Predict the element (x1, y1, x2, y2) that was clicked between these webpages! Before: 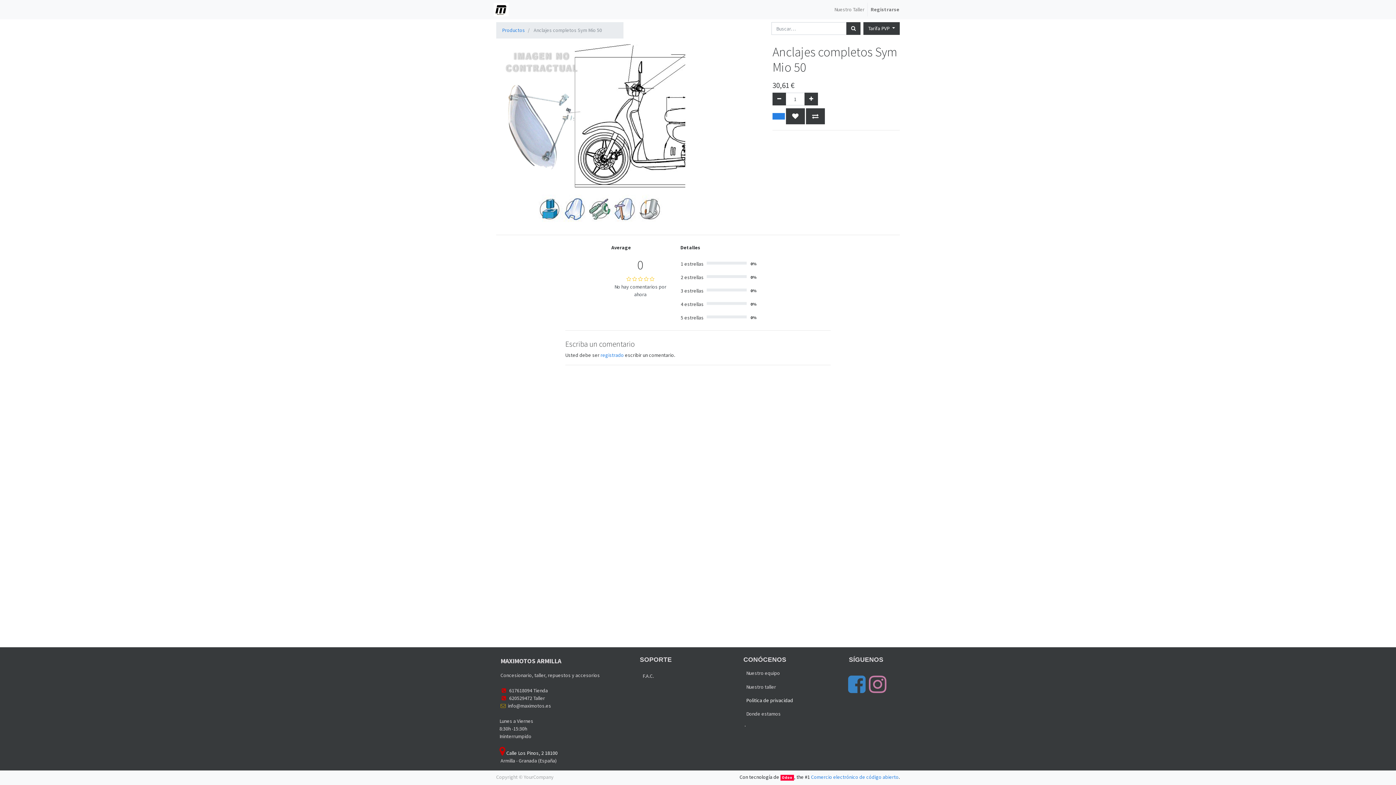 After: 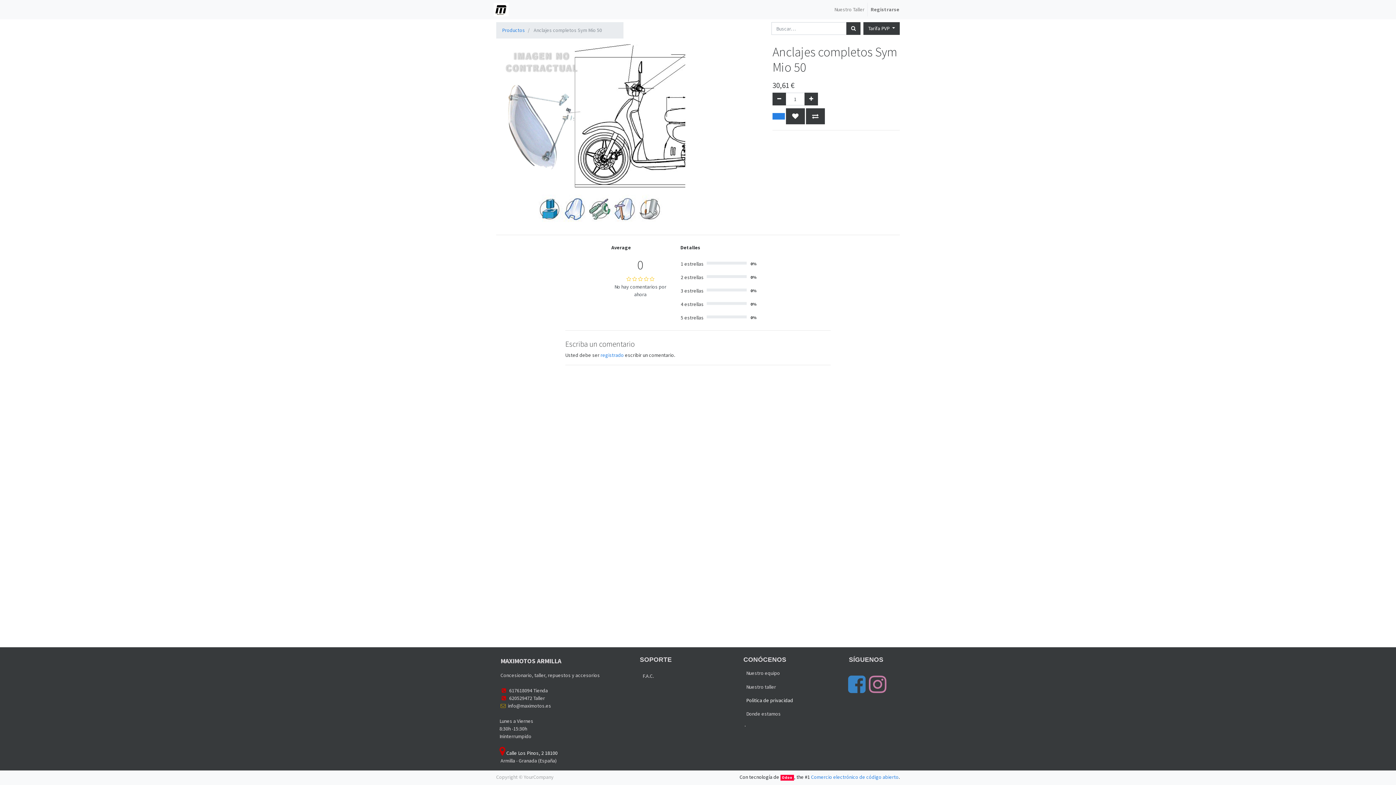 Action: bbox: (848, 686, 865, 693)